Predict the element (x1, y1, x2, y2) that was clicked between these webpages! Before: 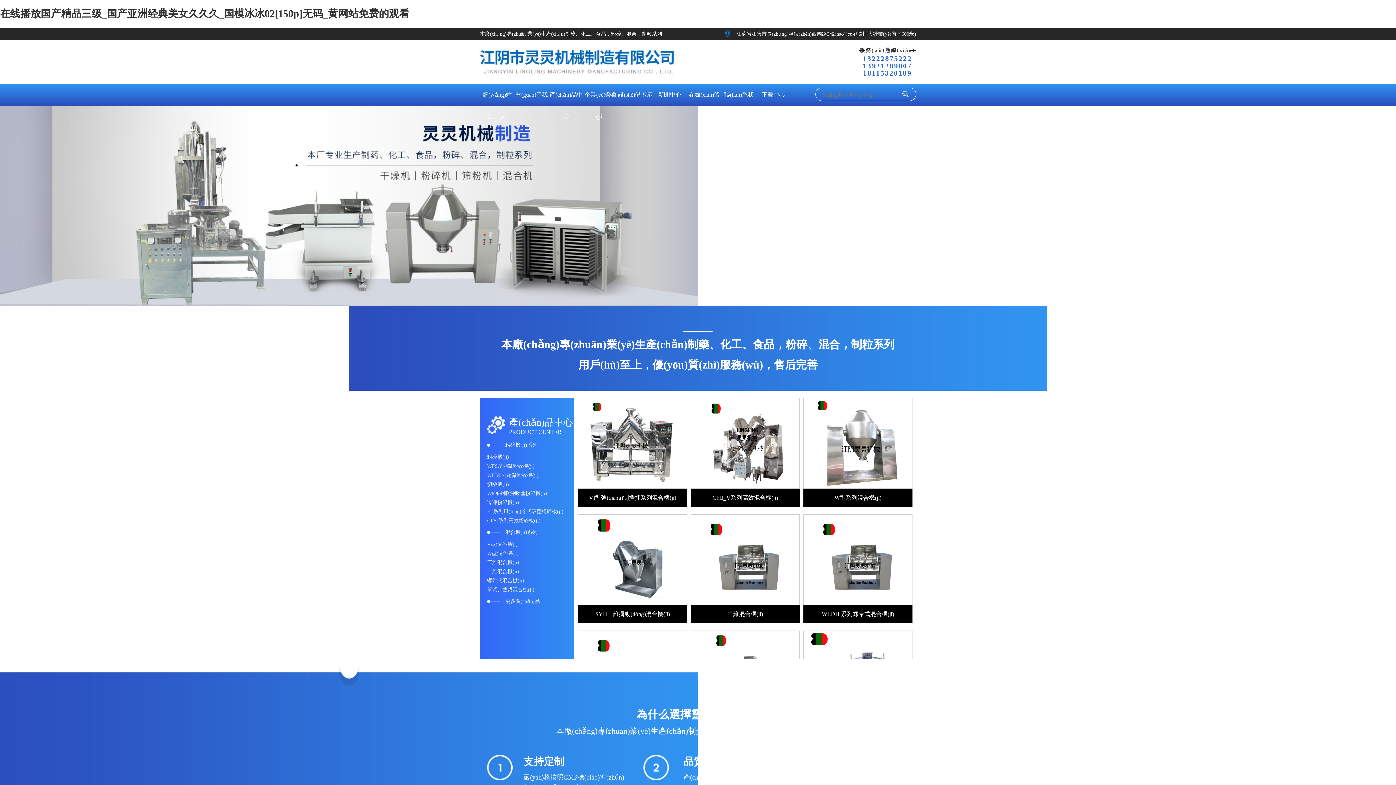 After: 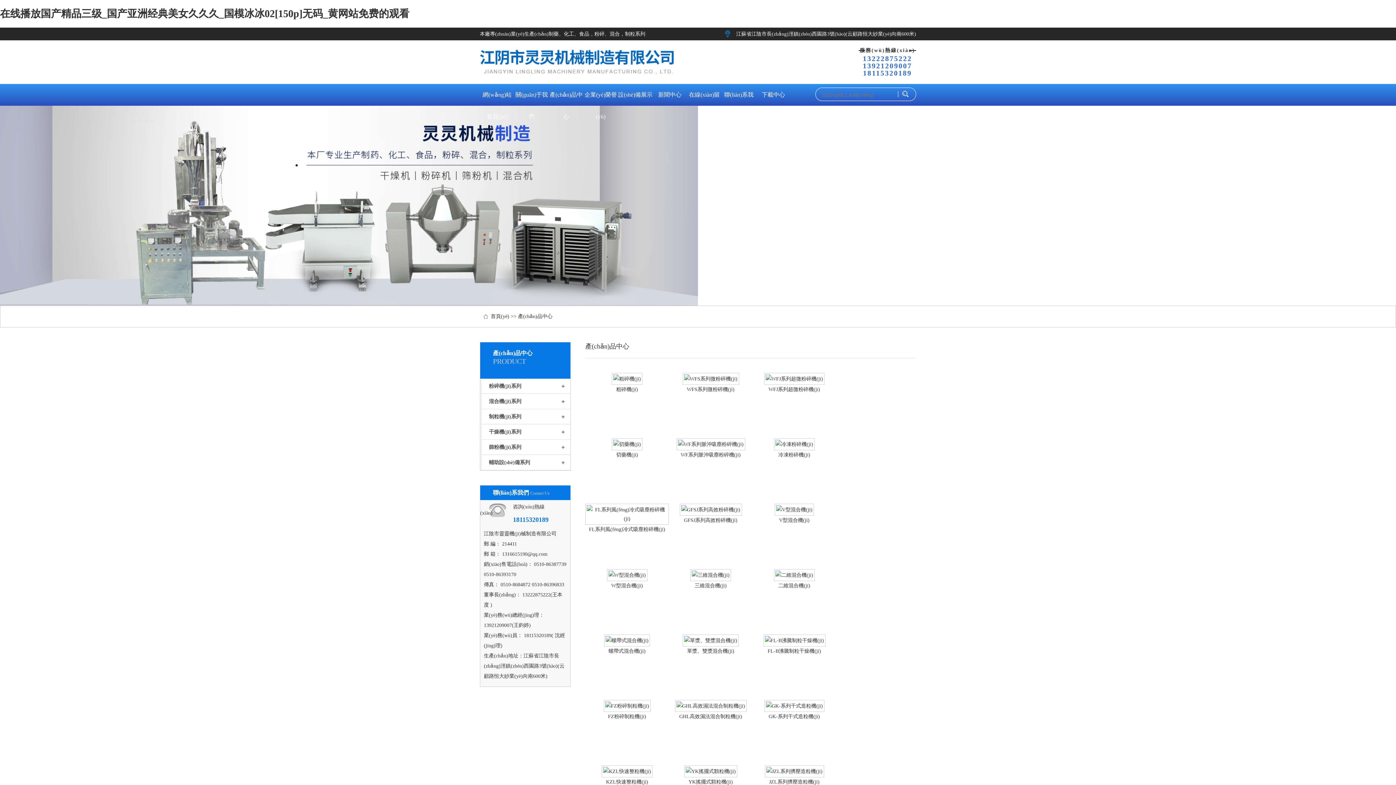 Action: bbox: (480, 594, 574, 608) label: 更多產(chǎn)品